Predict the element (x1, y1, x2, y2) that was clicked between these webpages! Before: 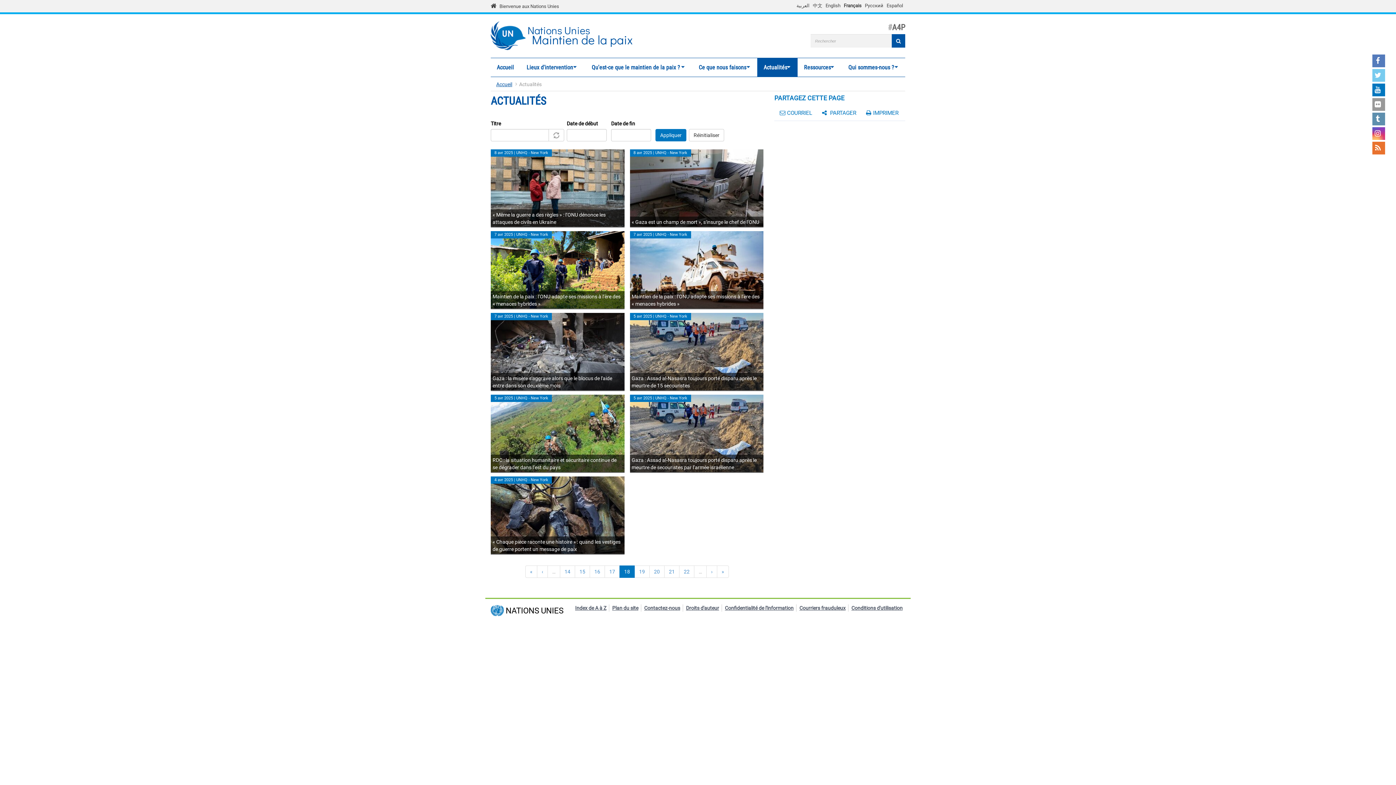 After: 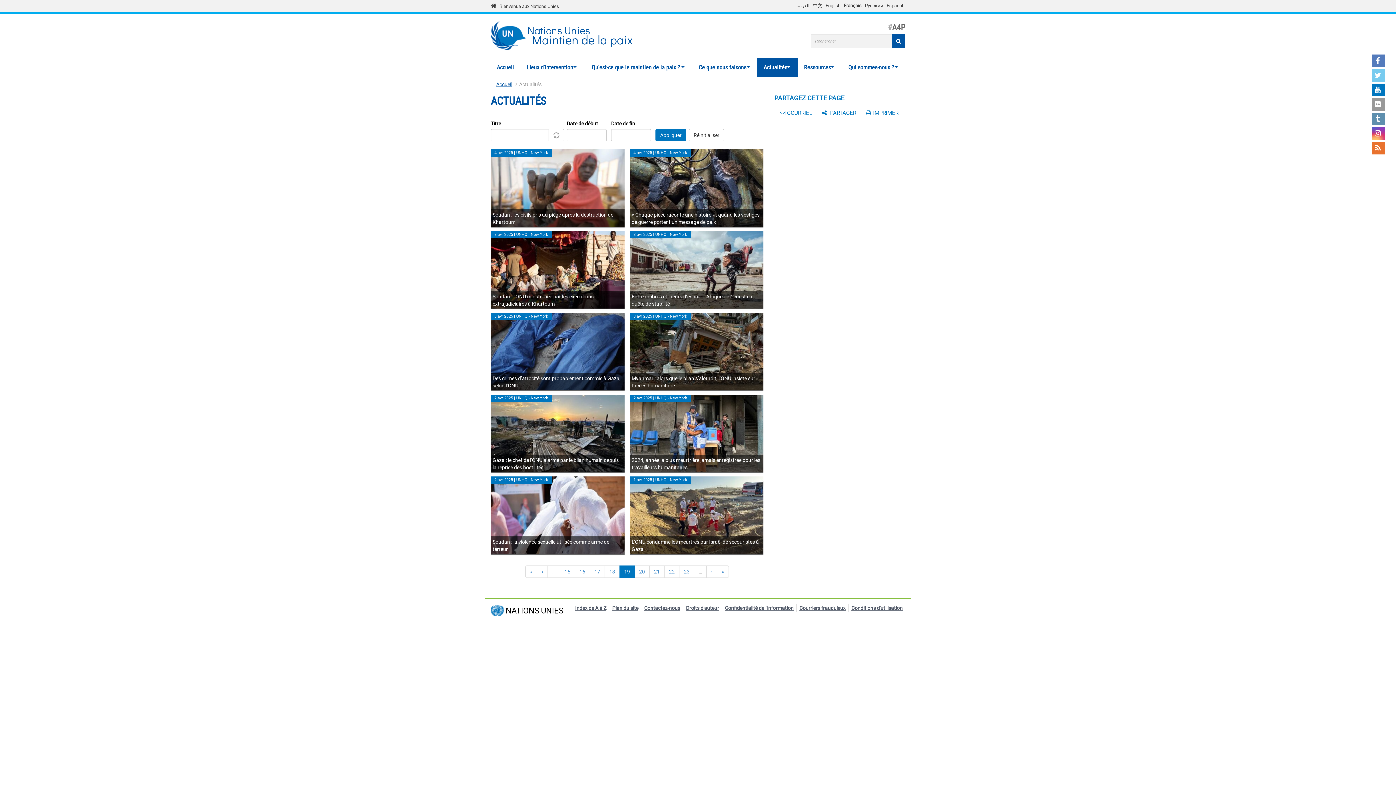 Action: bbox: (706, 565, 717, 578) label: ›